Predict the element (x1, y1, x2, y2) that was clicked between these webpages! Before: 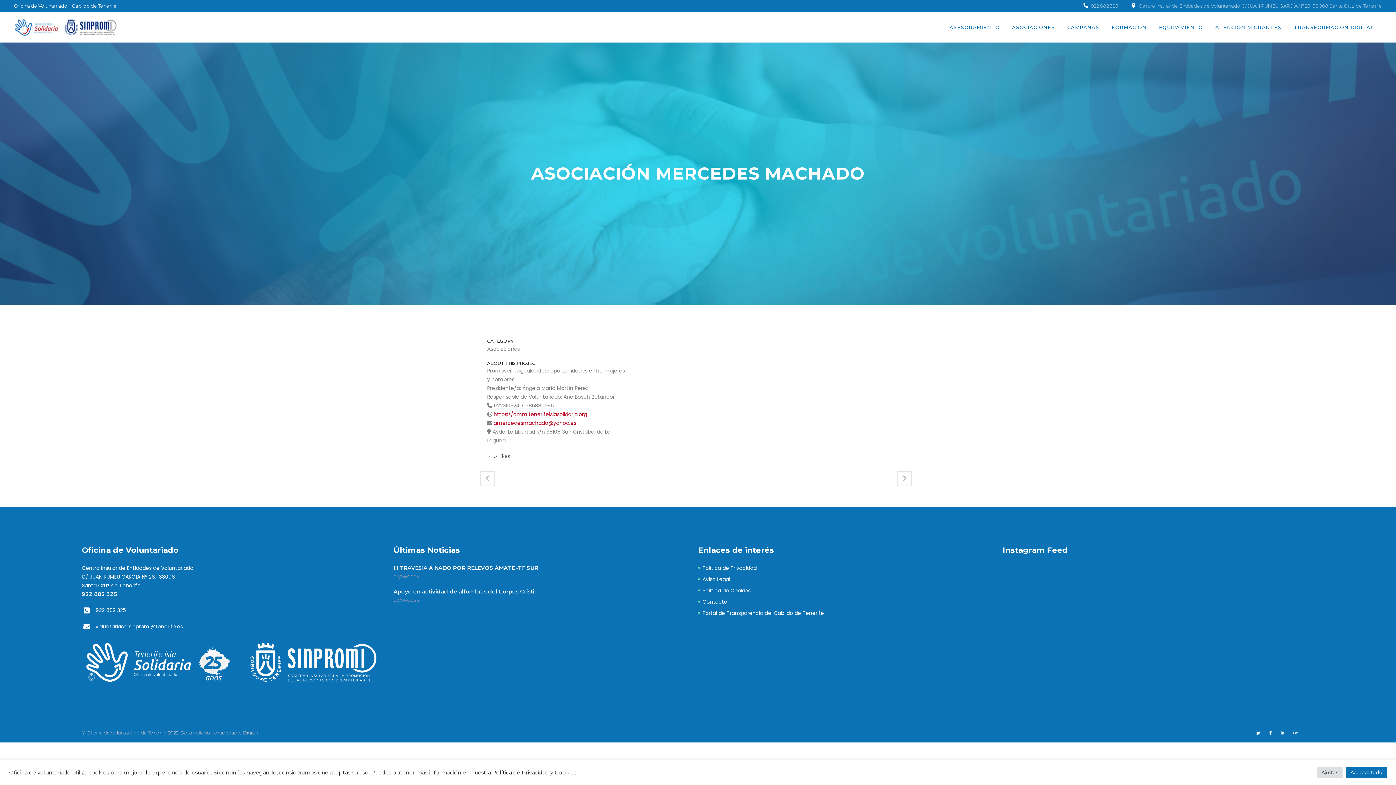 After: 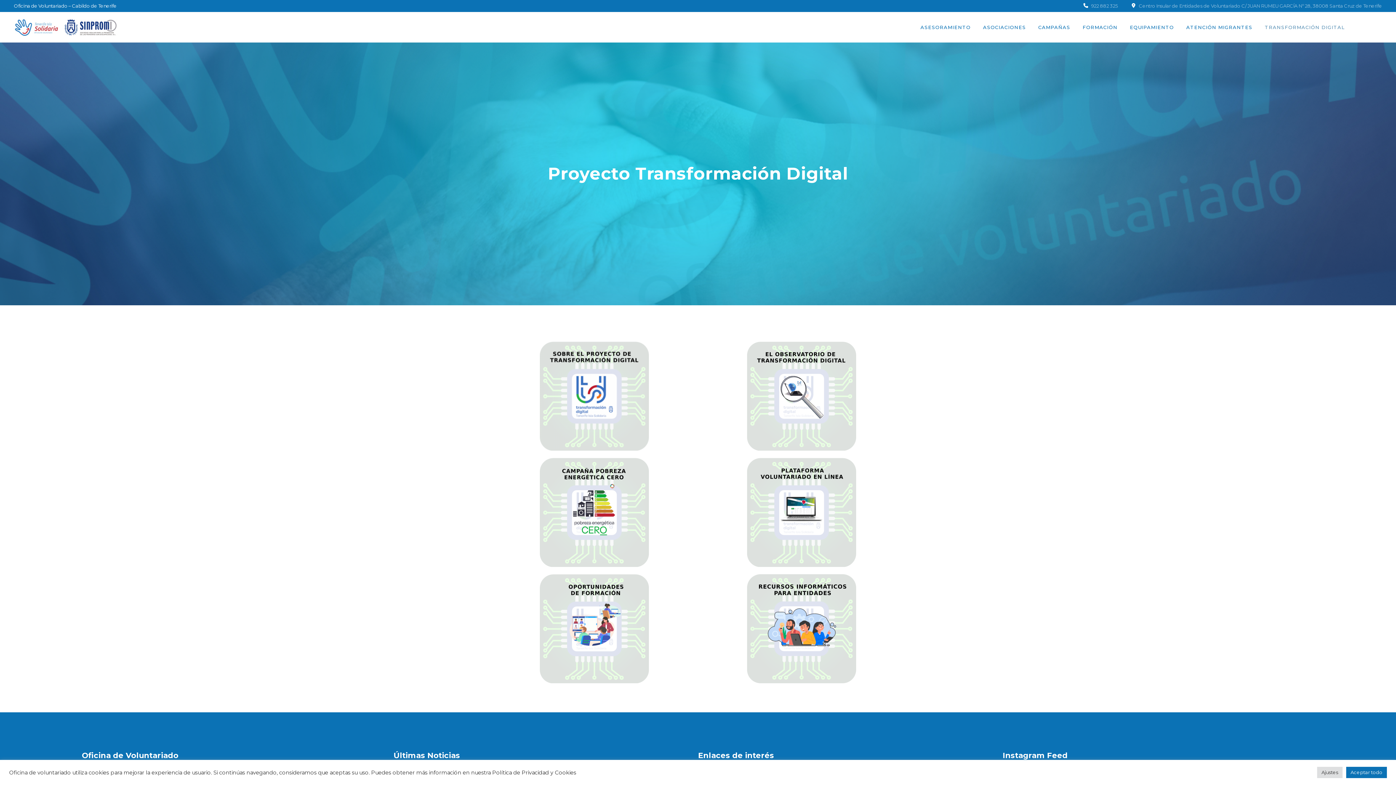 Action: label: TRANSFORMACIÓN DIGITAL bbox: (1288, 12, 1380, 42)